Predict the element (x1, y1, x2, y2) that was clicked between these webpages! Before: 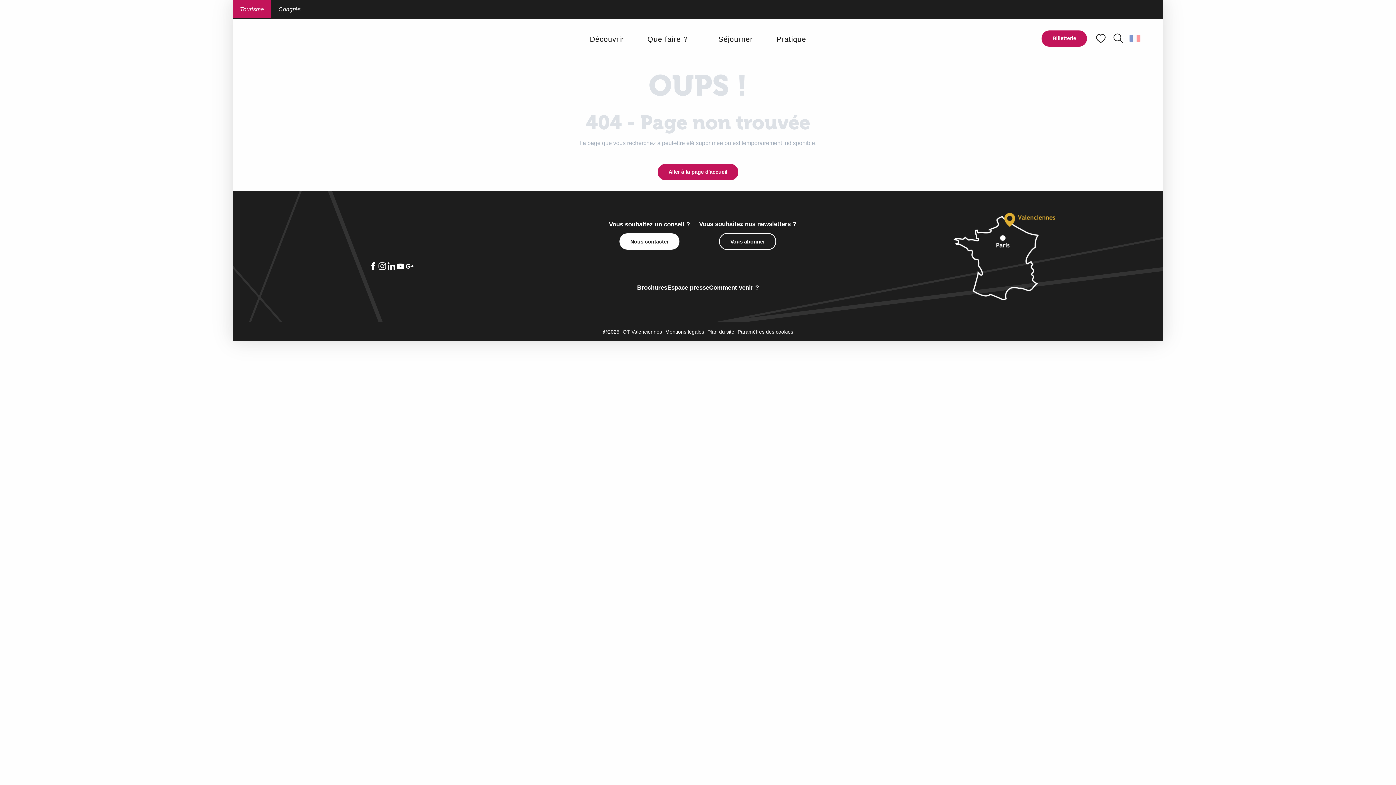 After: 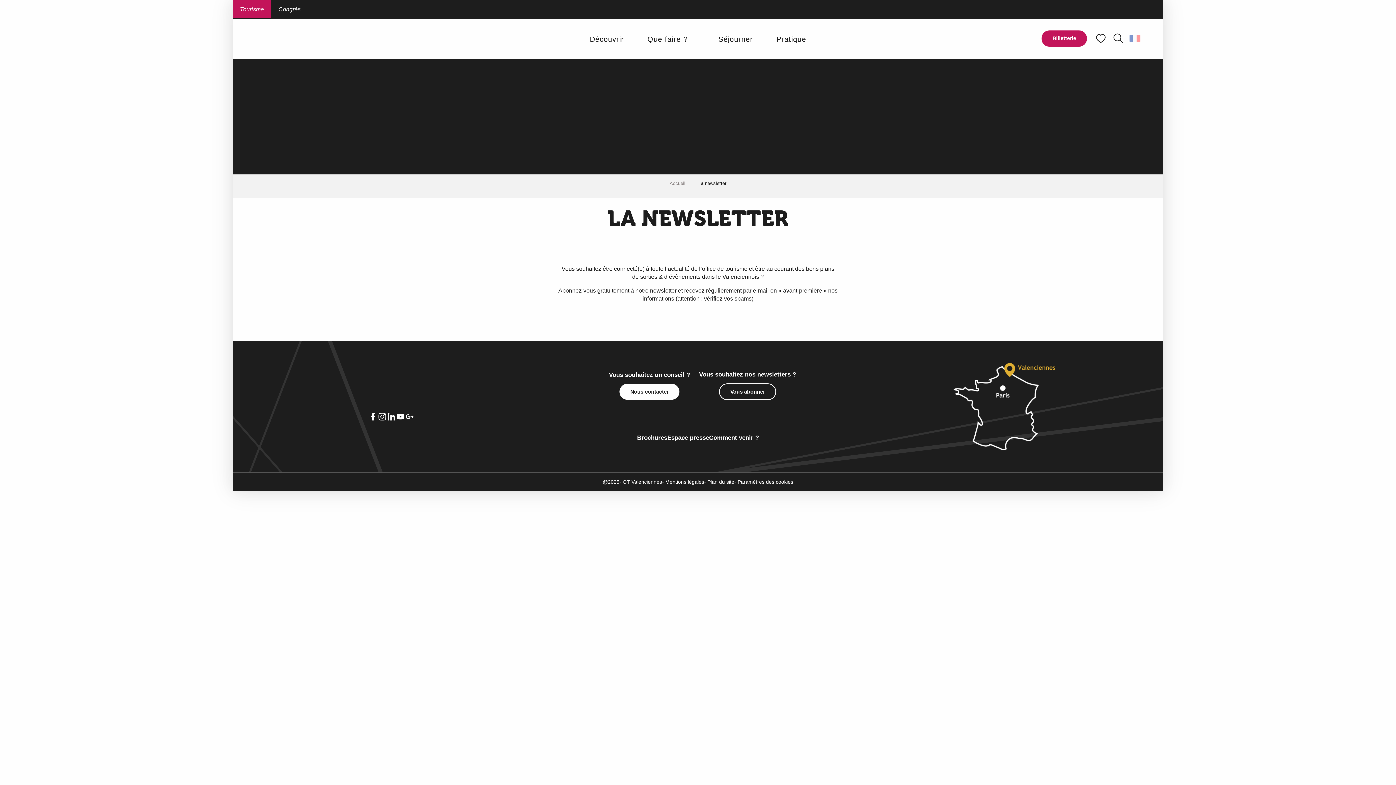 Action: label: Vous abonner bbox: (719, 233, 776, 250)